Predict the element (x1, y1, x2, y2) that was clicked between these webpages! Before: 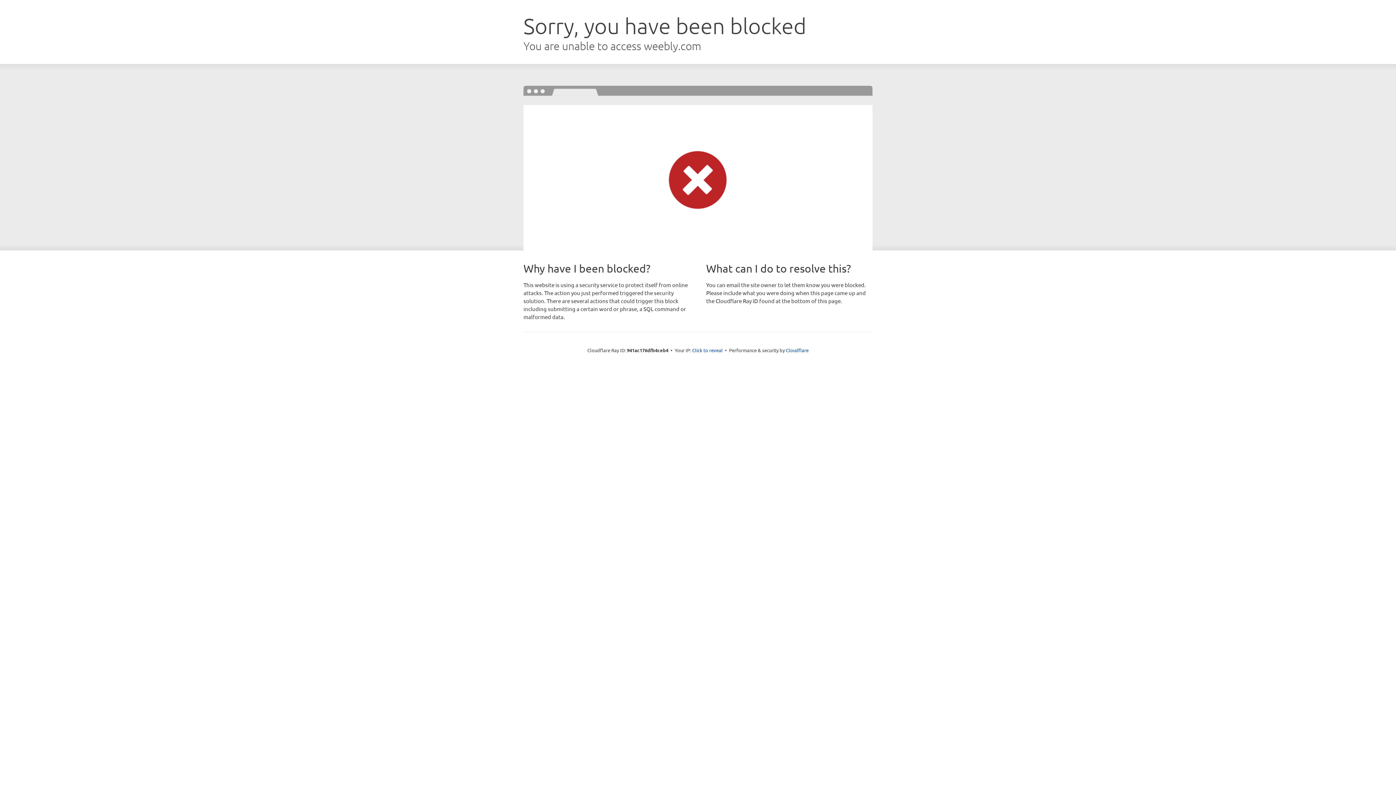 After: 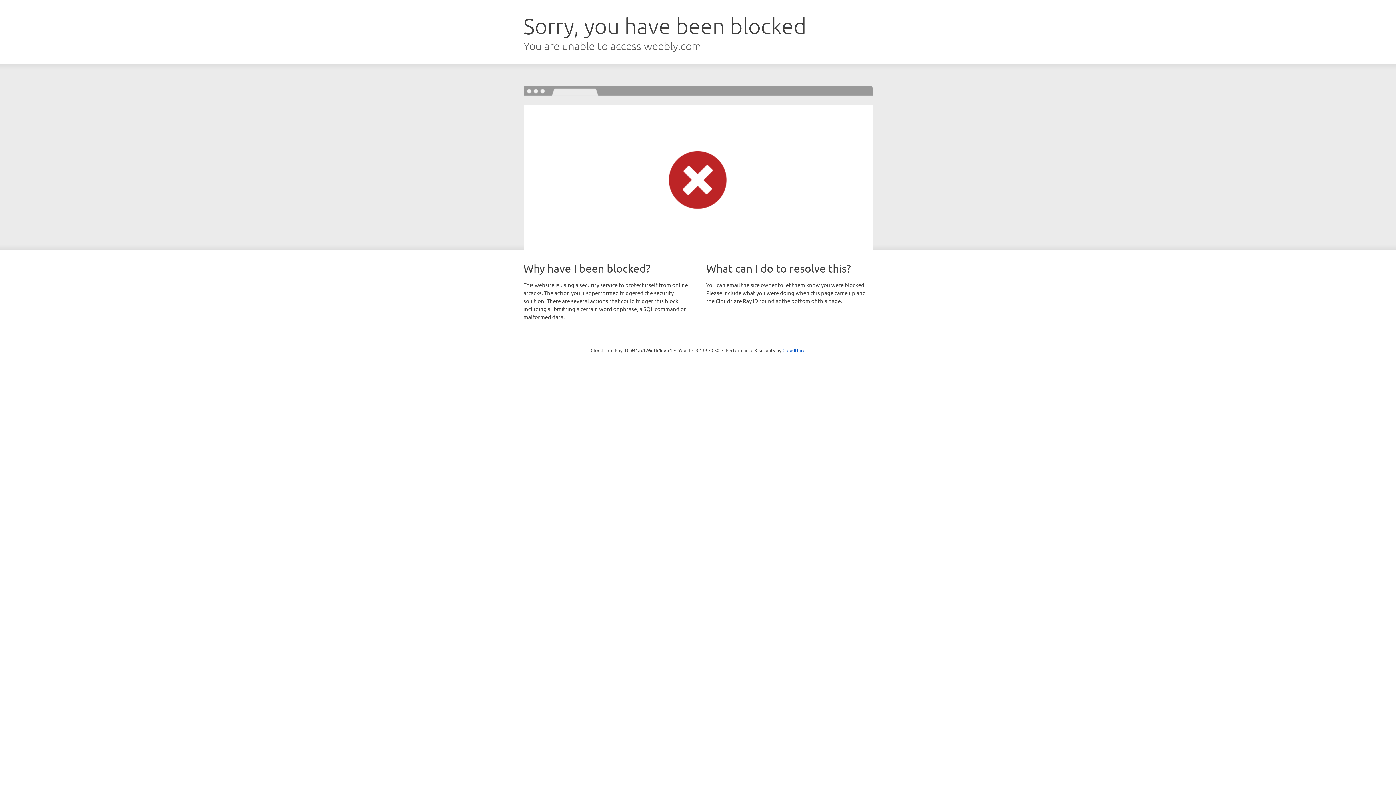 Action: bbox: (692, 346, 722, 353) label: Click to reveal